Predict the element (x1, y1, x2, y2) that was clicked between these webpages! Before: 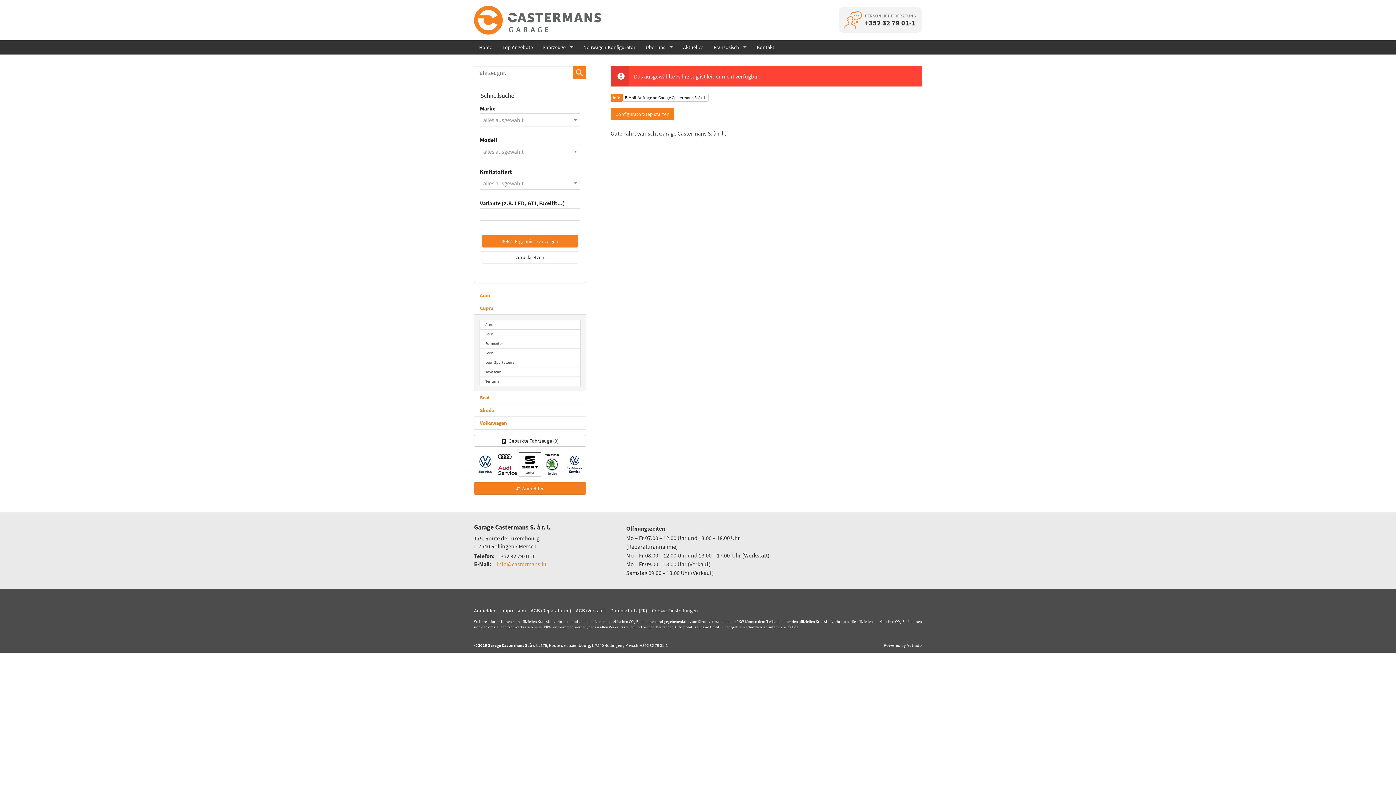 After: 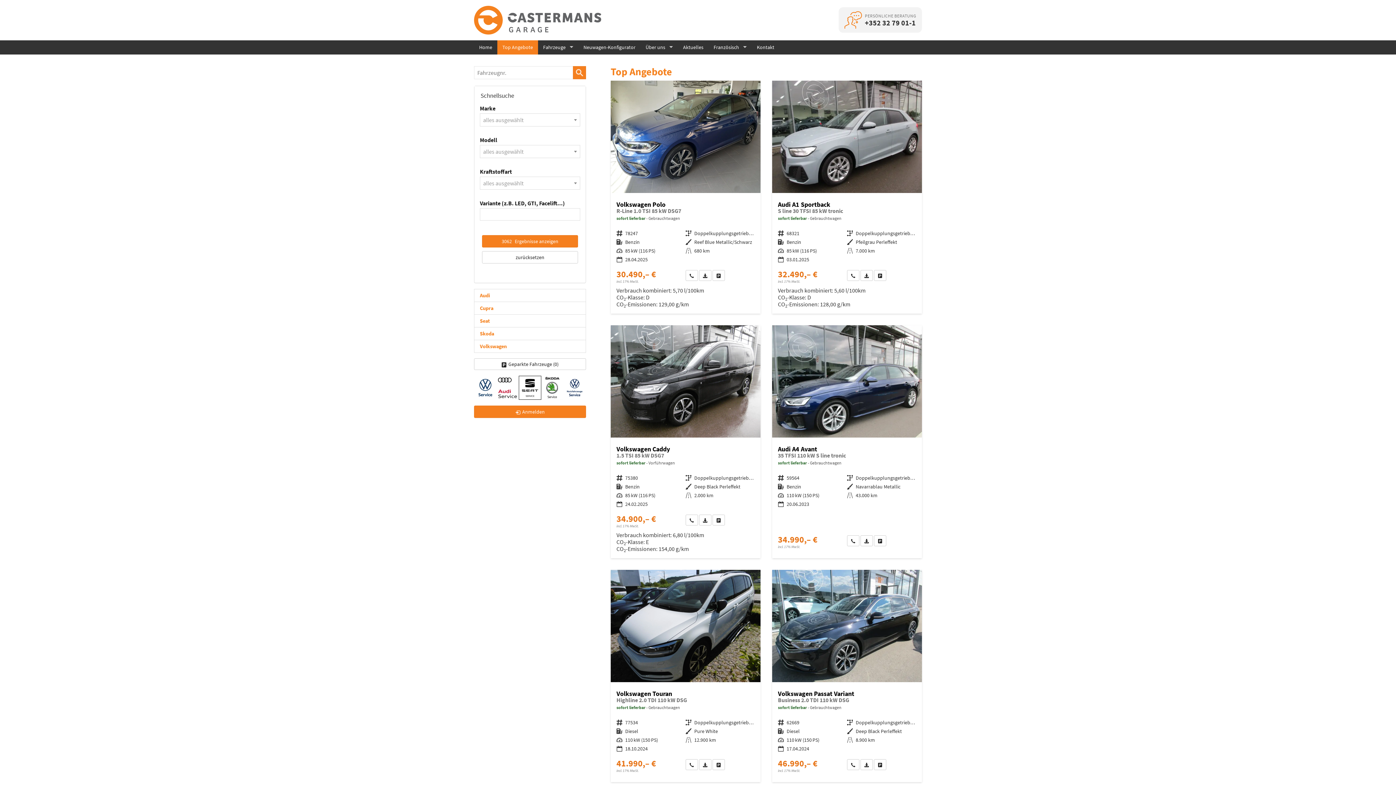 Action: label: Top Angebote bbox: (497, 40, 538, 54)